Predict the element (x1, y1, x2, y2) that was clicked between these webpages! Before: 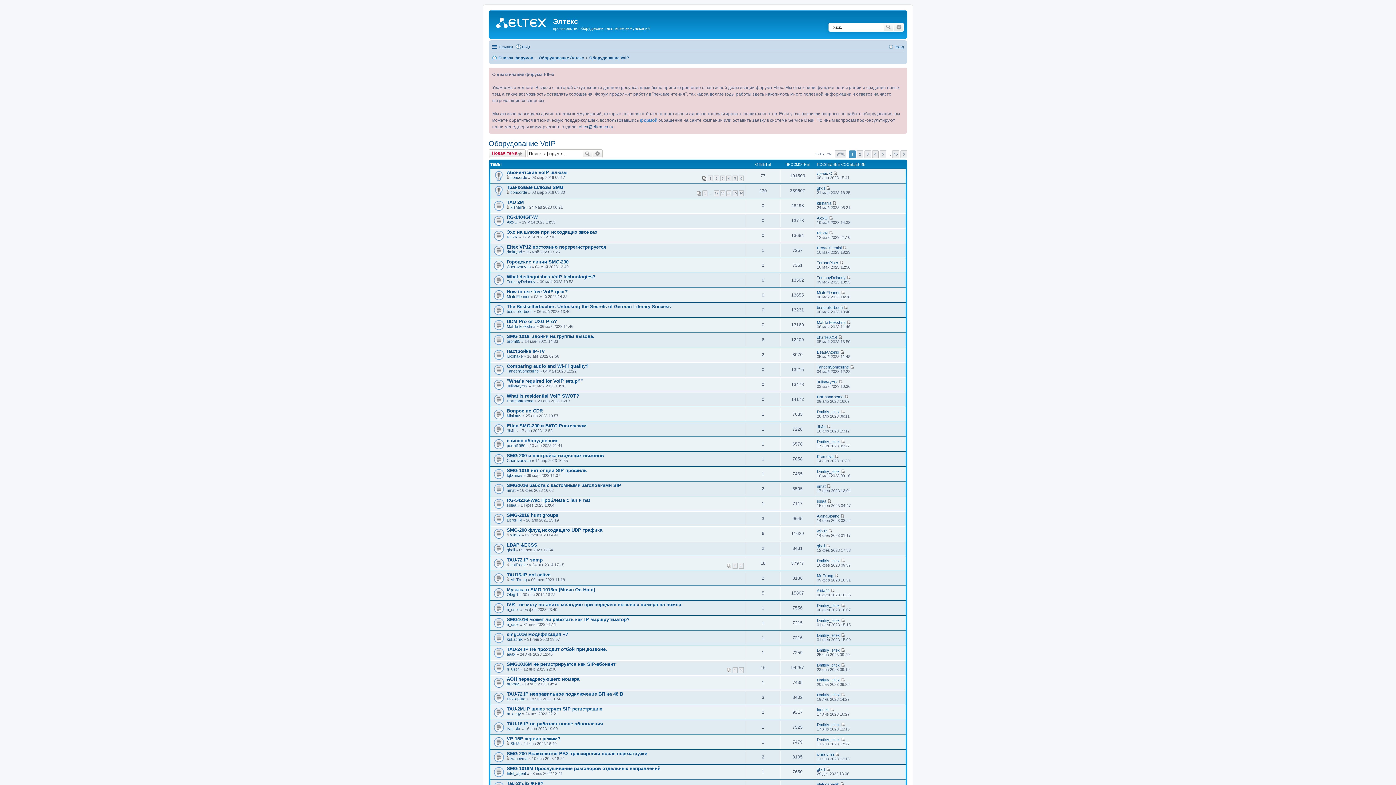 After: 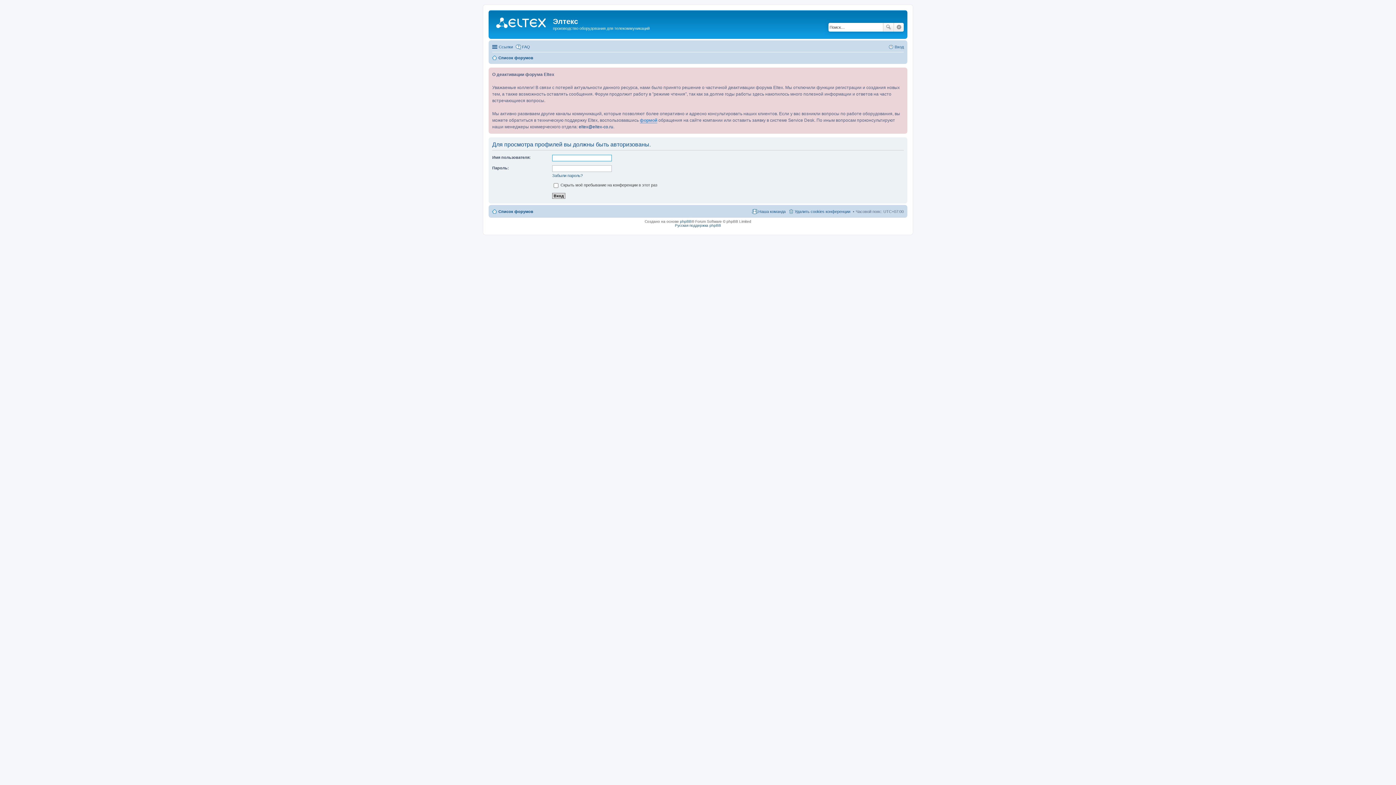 Action: label: brom65 bbox: (506, 339, 520, 343)